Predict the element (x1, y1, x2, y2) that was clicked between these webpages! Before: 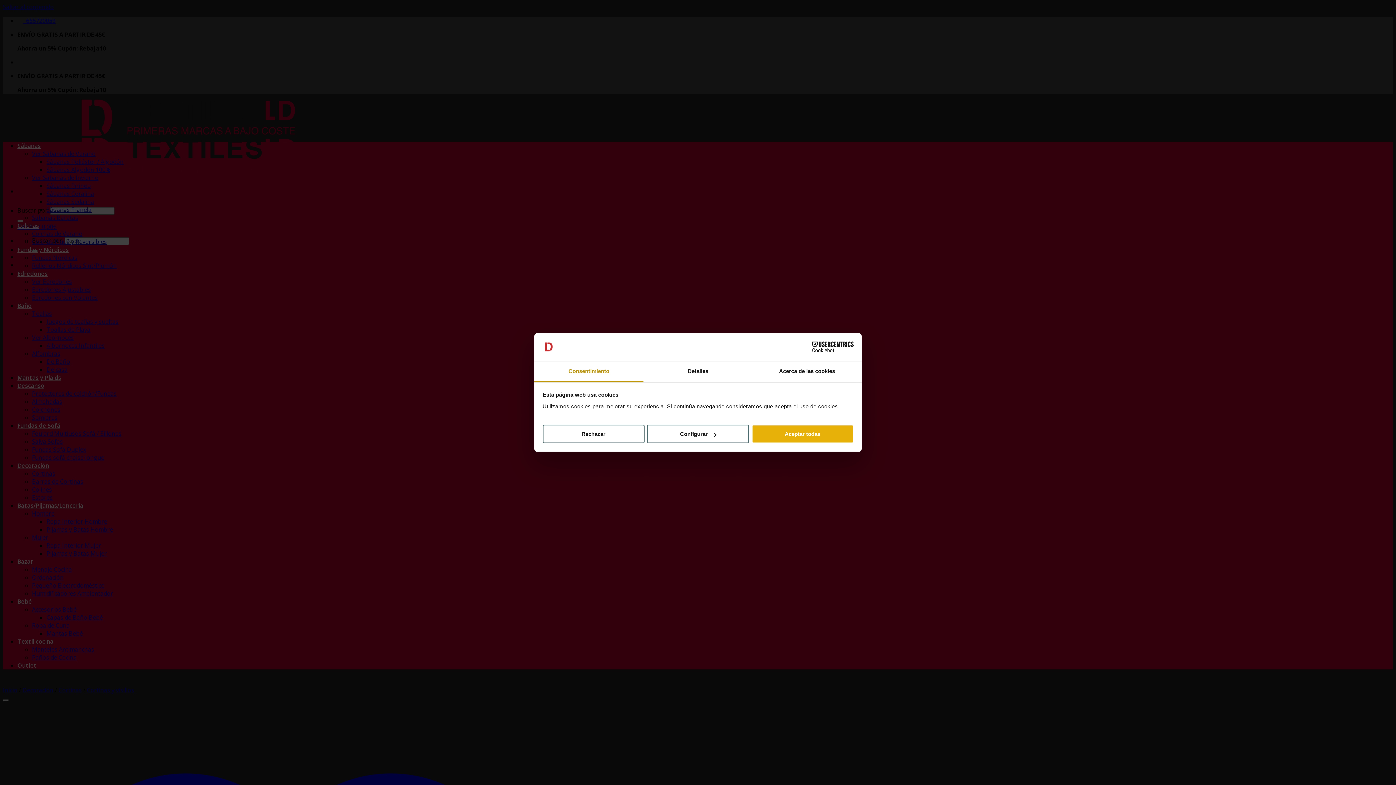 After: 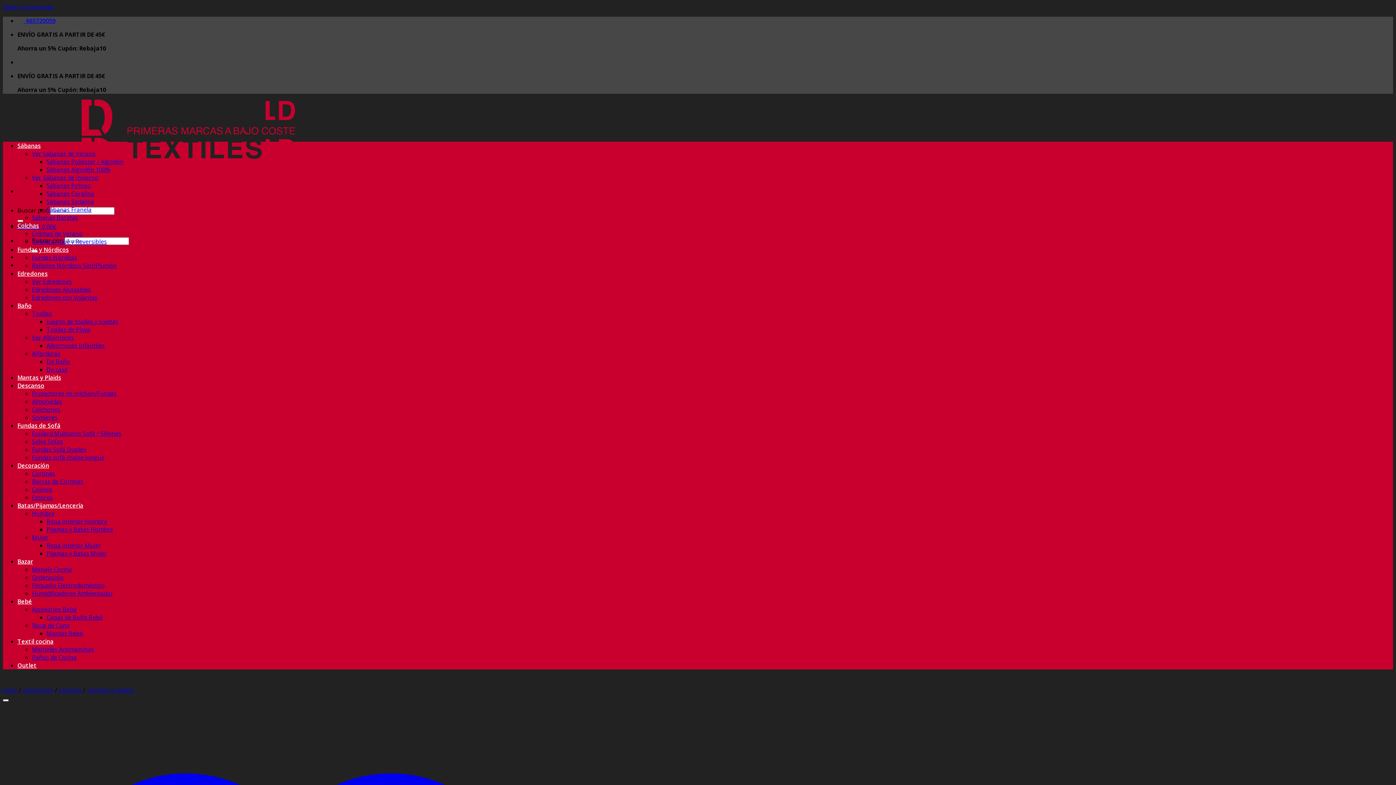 Action: bbox: (751, 425, 853, 443) label: Aceptar todas